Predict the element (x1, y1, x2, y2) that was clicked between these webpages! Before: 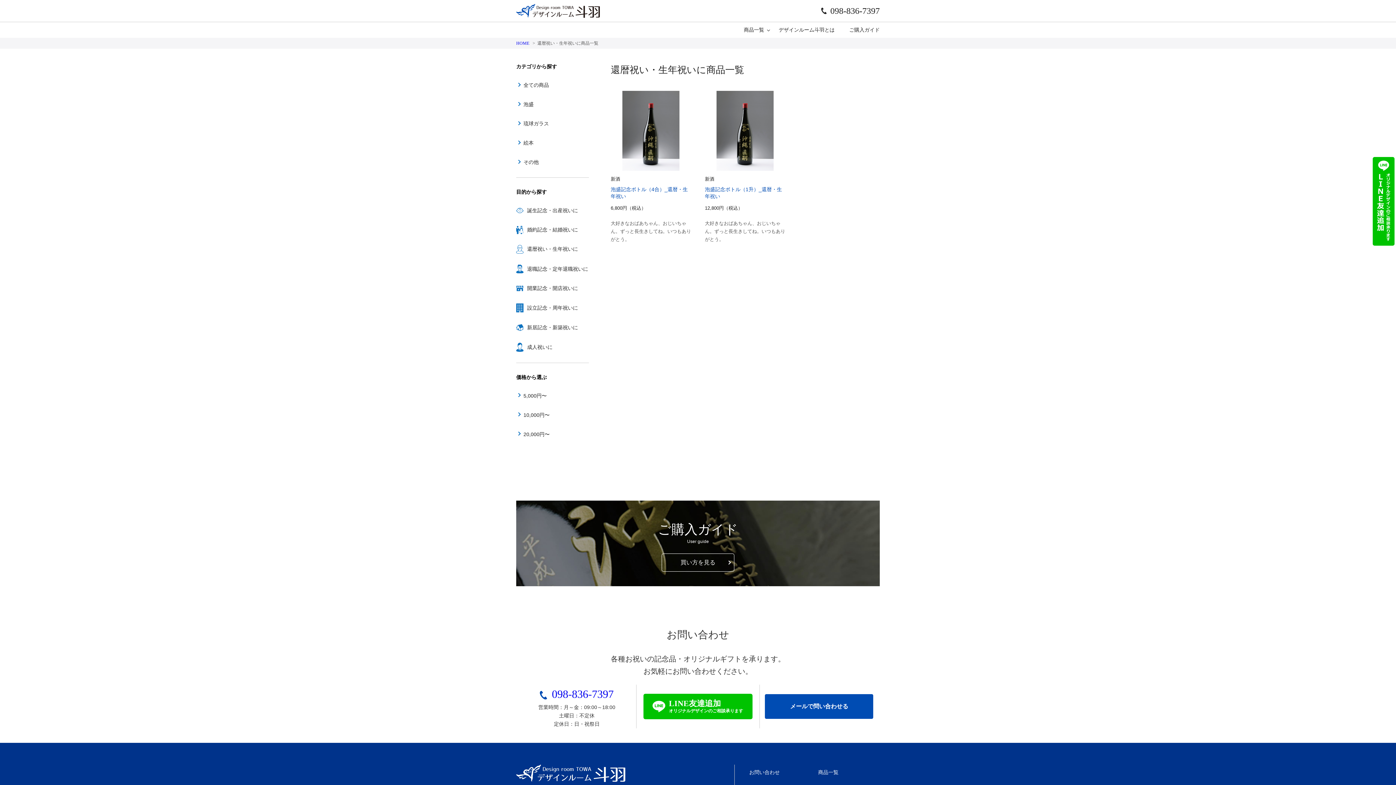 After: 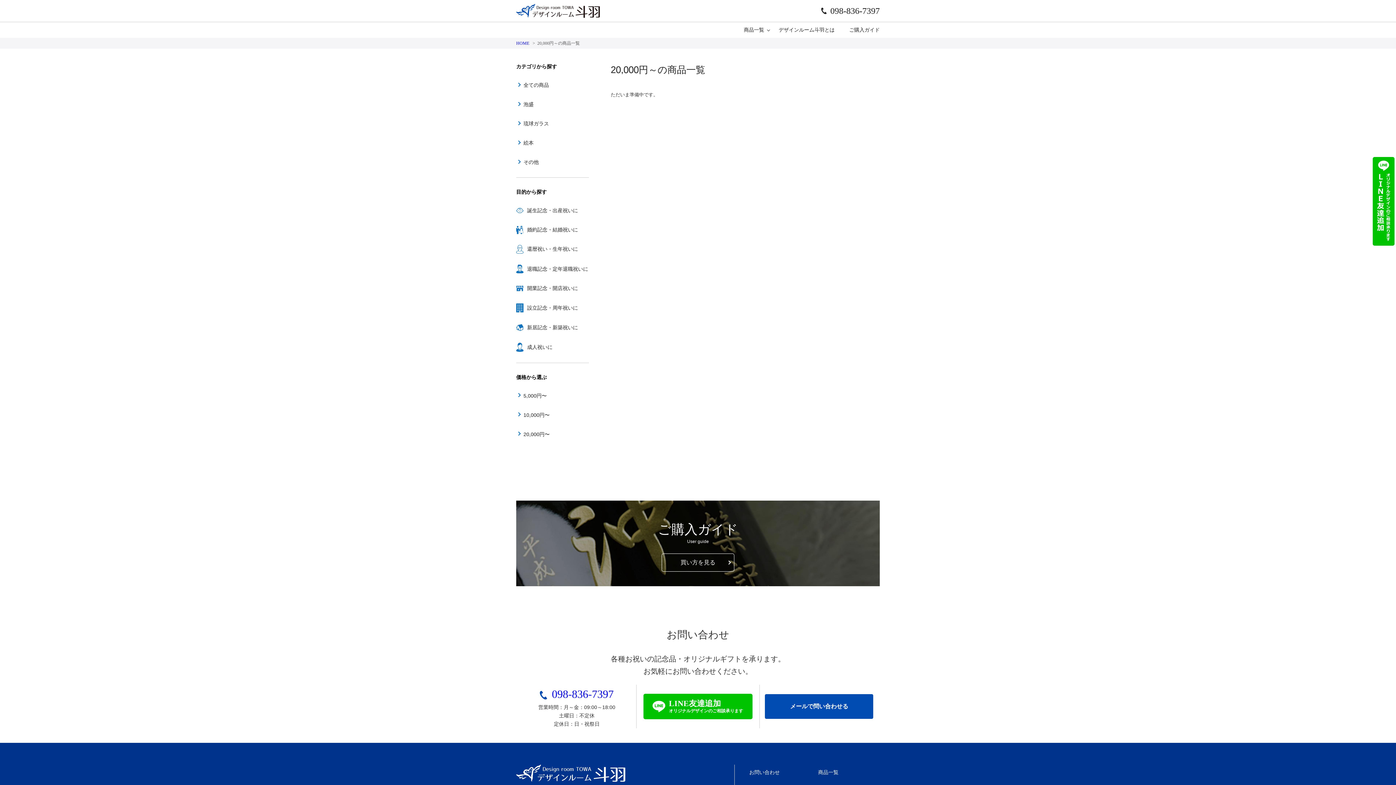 Action: label: 20,000円〜 bbox: (516, 430, 589, 438)